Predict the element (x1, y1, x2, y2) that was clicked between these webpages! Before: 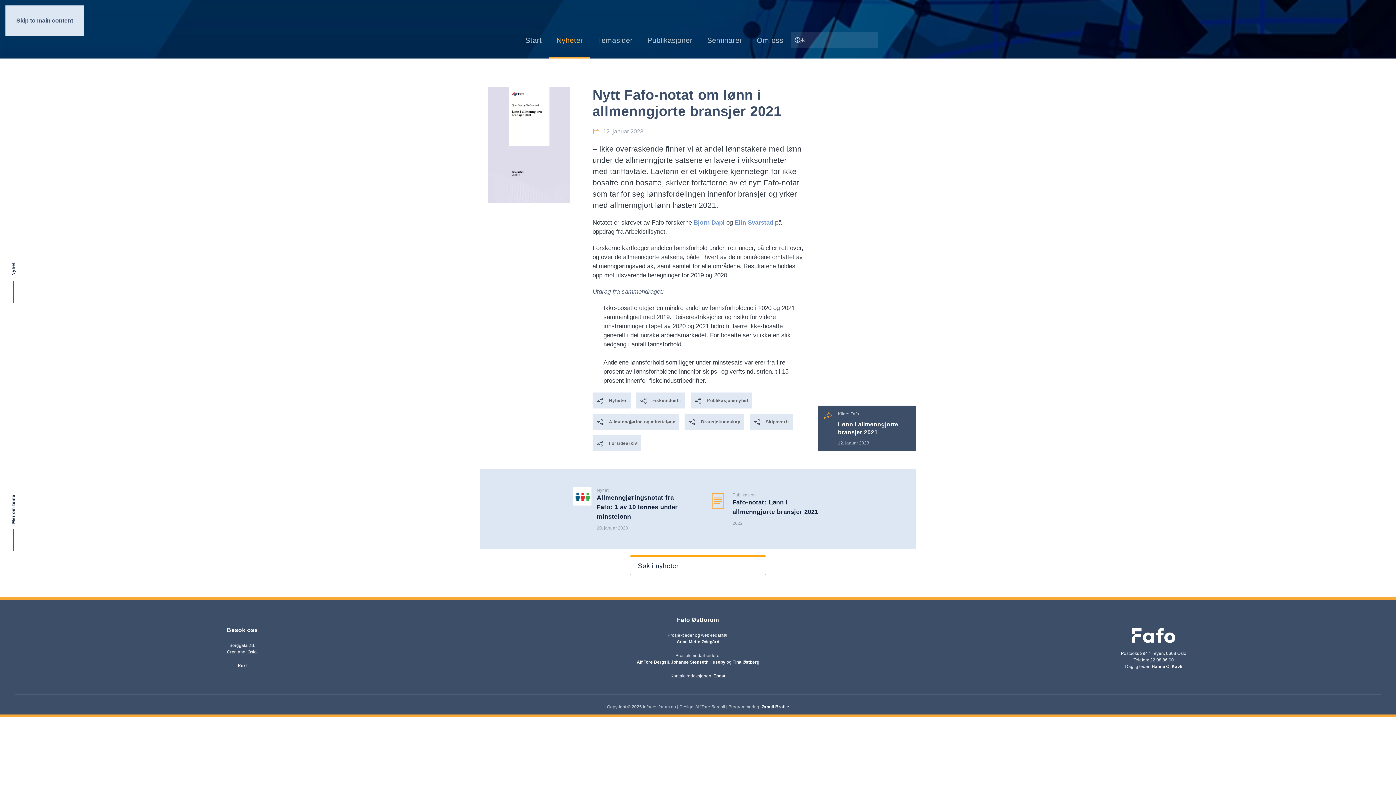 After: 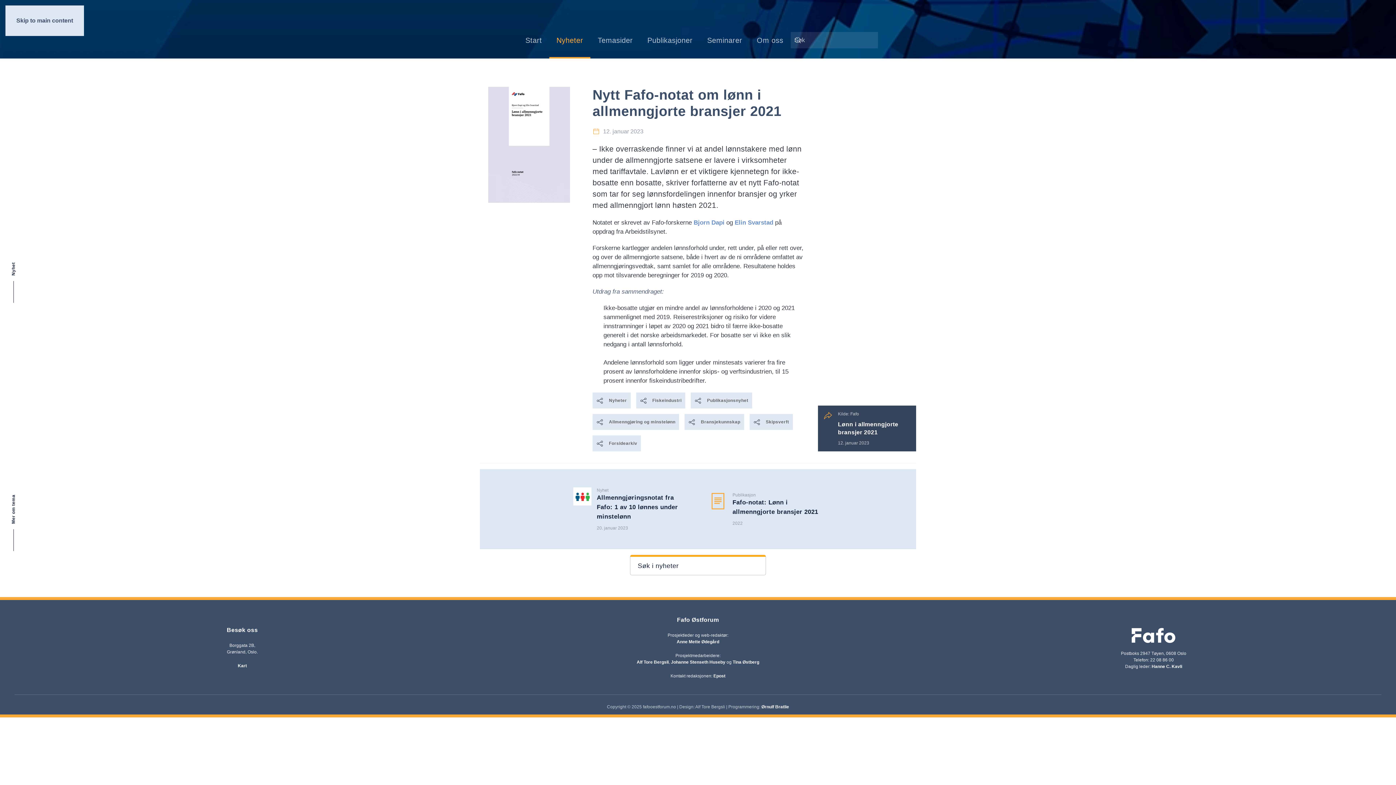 Action: bbox: (818, 405, 916, 451) label: Kilde: Fafo
Lønn i allmenngjorte bransjer 2021
12. januar 2023